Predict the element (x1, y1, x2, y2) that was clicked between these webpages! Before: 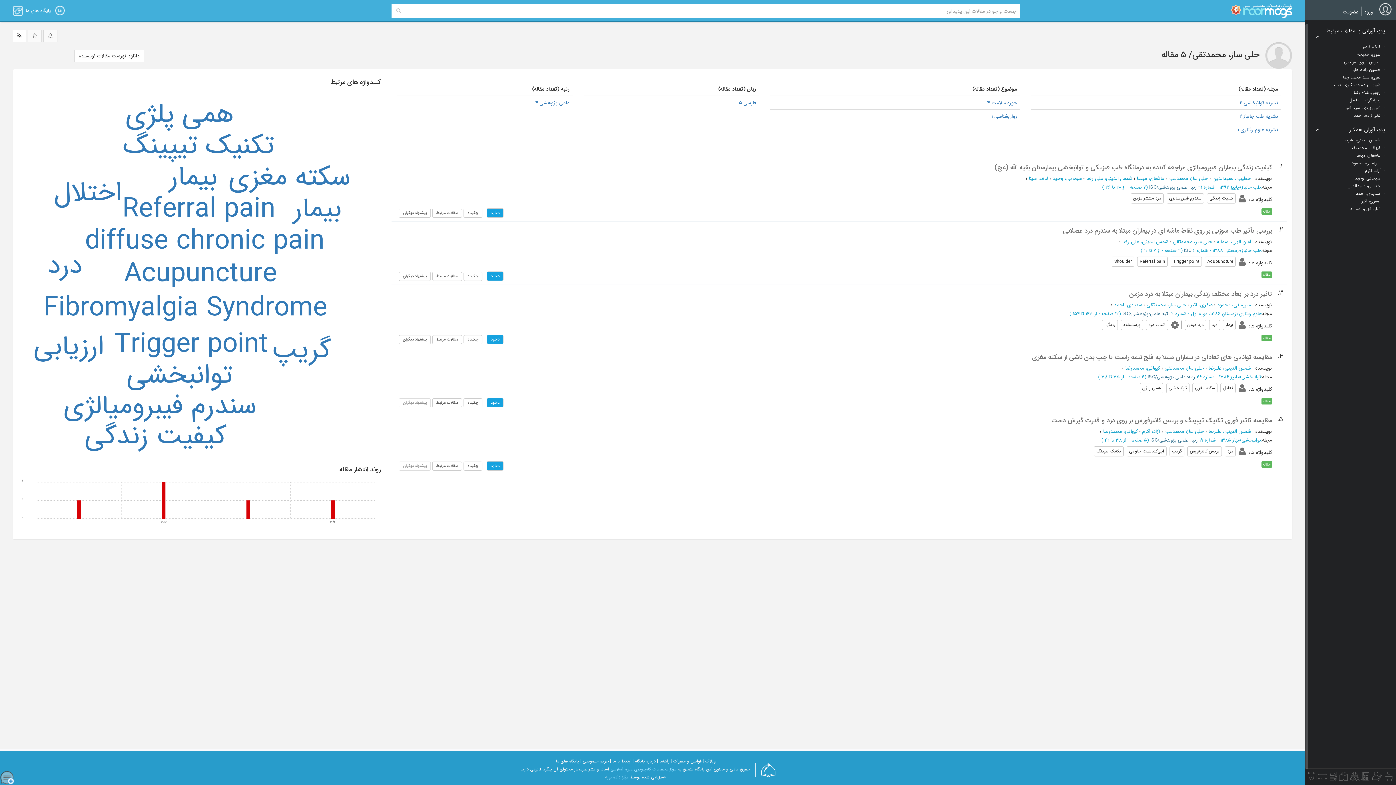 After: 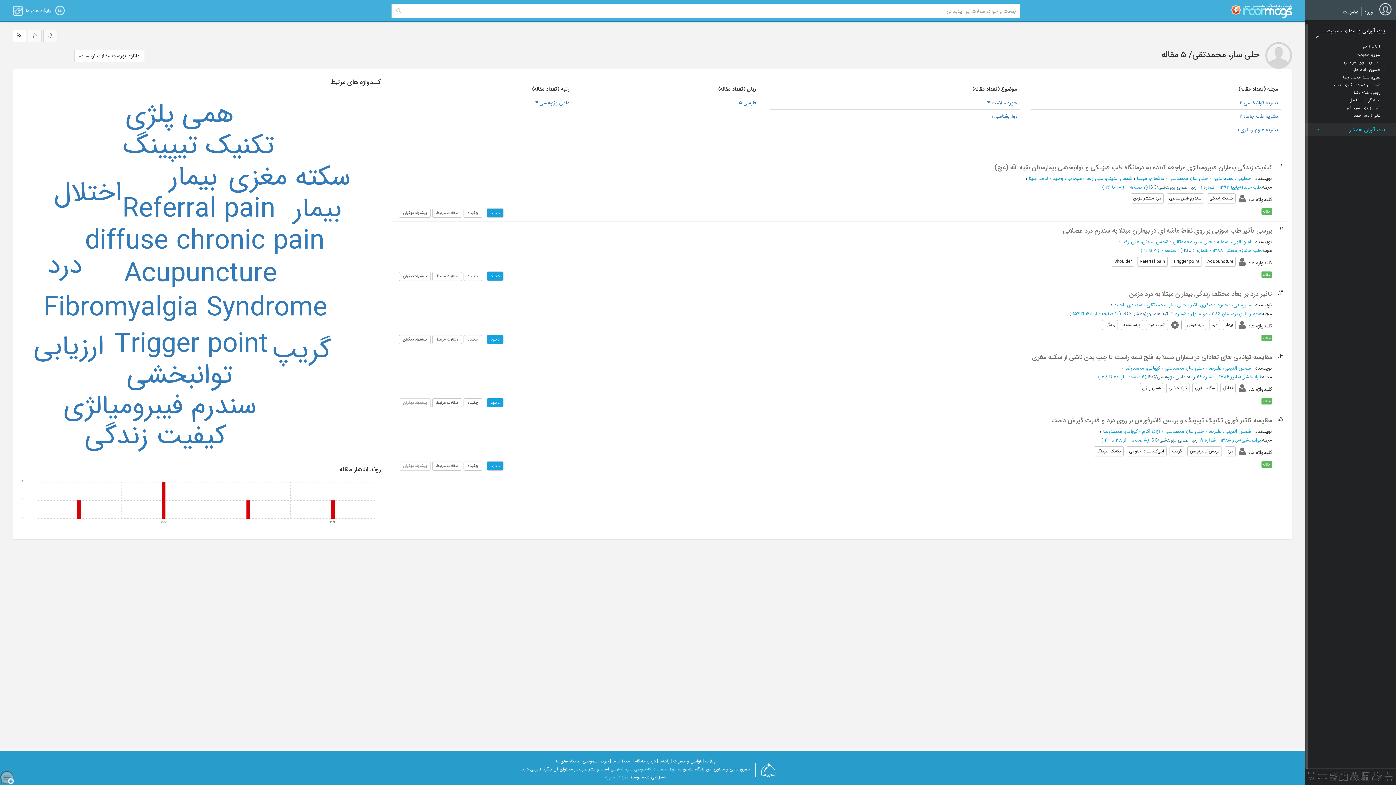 Action: bbox: (1316, 126, 1385, 132) label: پدیدآوران همکار